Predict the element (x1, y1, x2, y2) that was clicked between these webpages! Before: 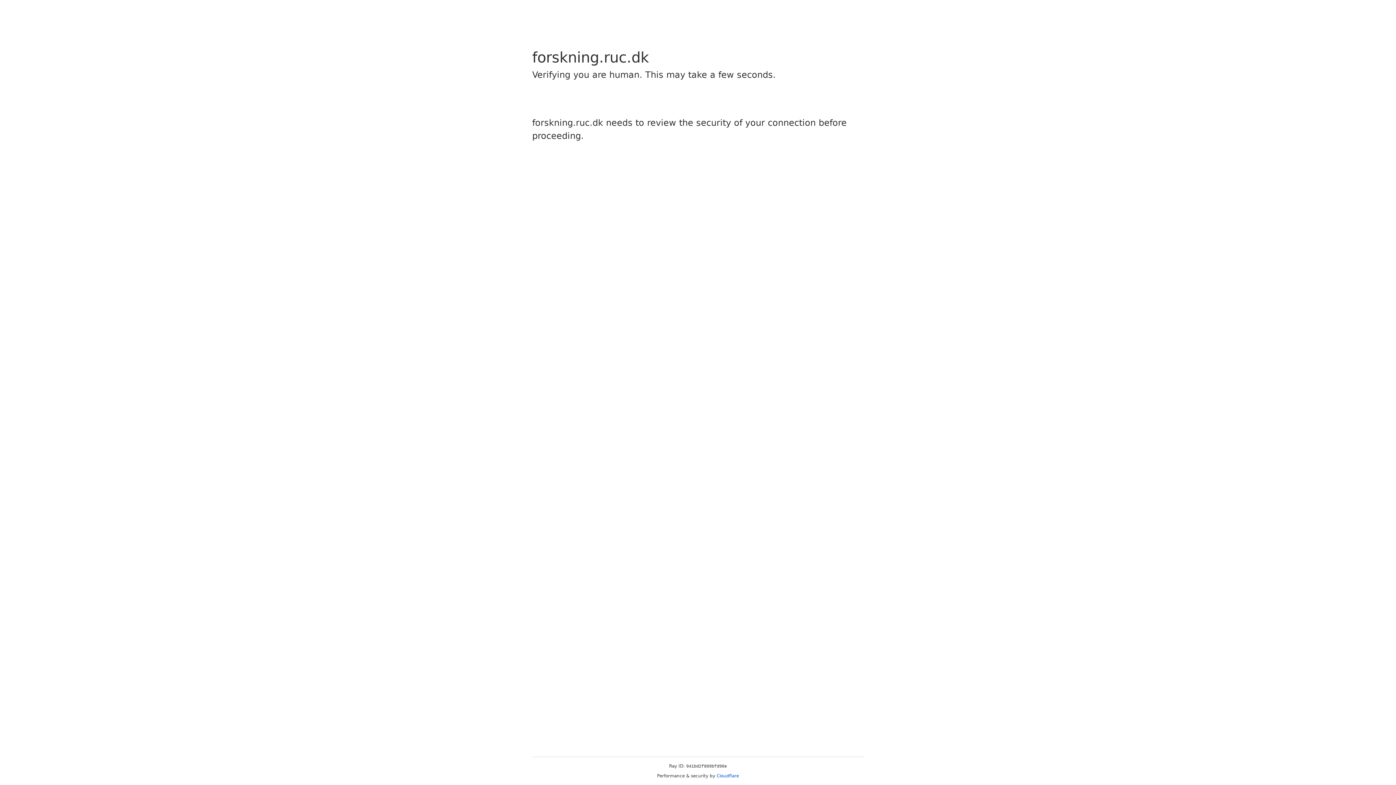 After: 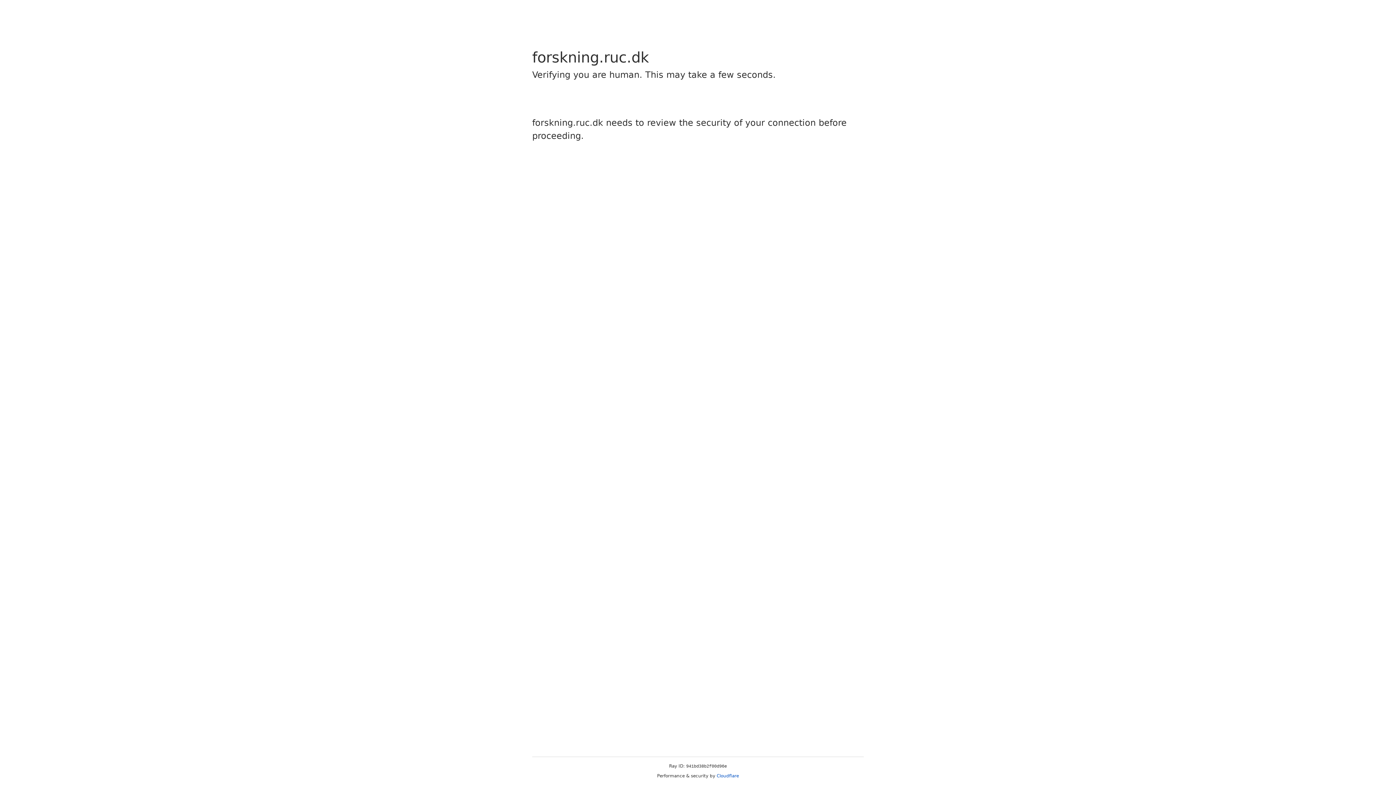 Action: label: Cloudflare bbox: (716, 773, 739, 778)